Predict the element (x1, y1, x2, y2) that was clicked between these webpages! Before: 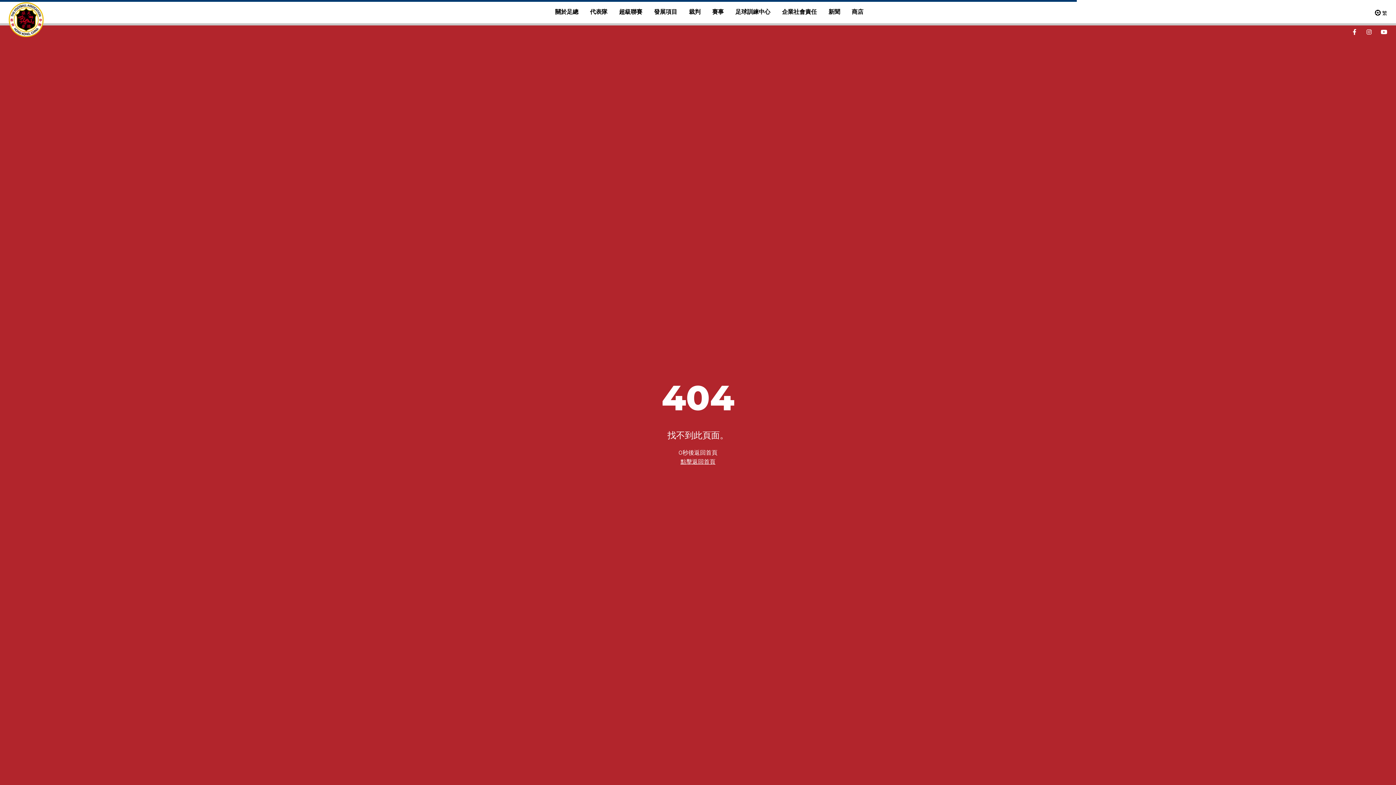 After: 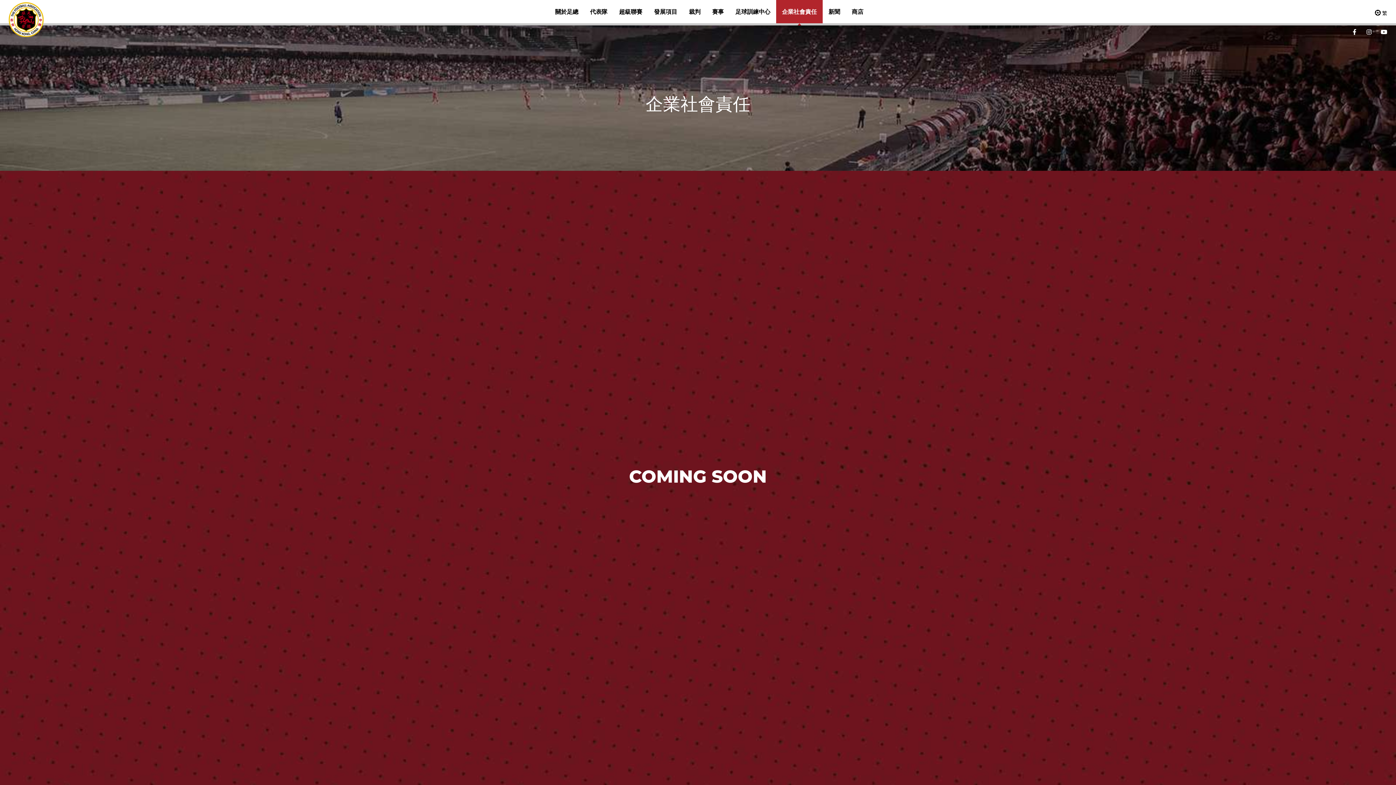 Action: bbox: (776, 0, 822, 23) label: 企業社會責任